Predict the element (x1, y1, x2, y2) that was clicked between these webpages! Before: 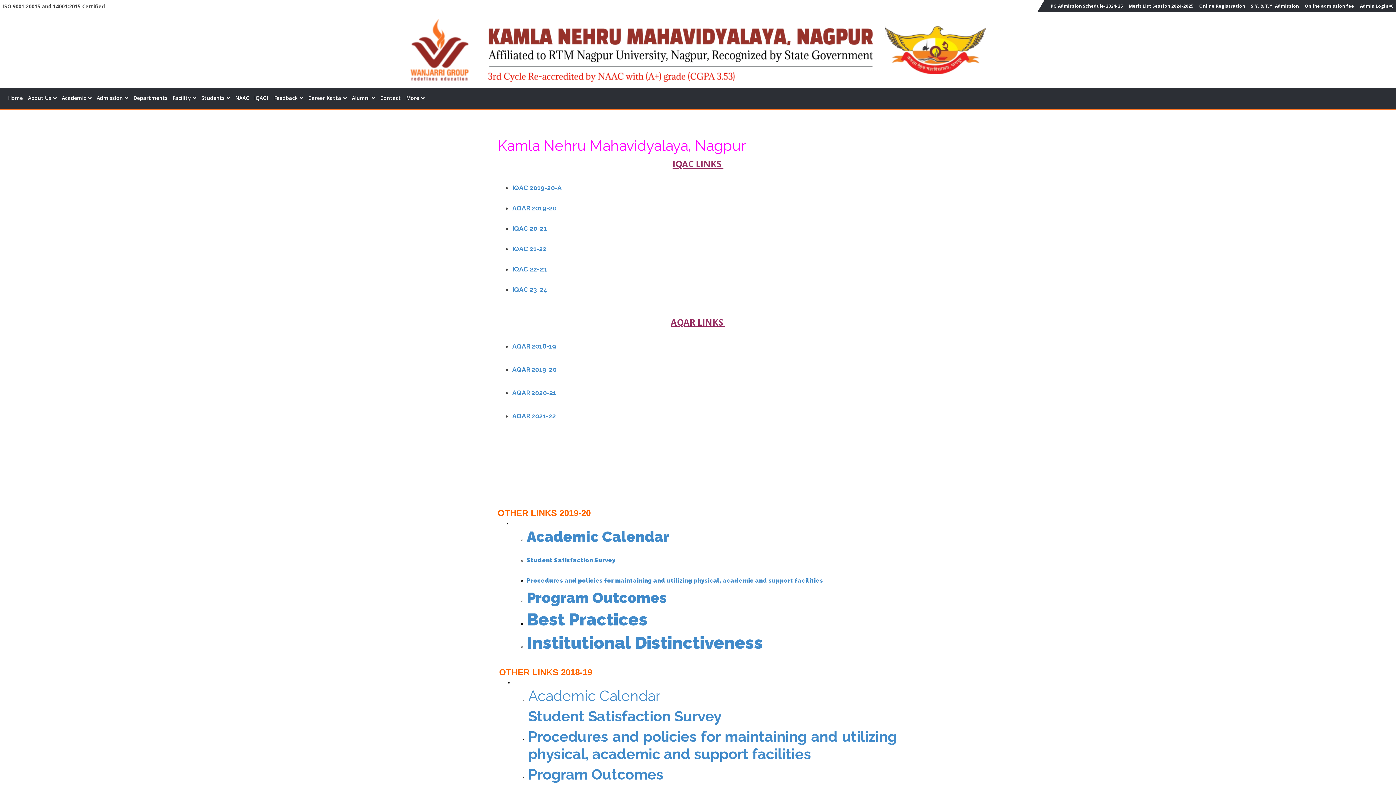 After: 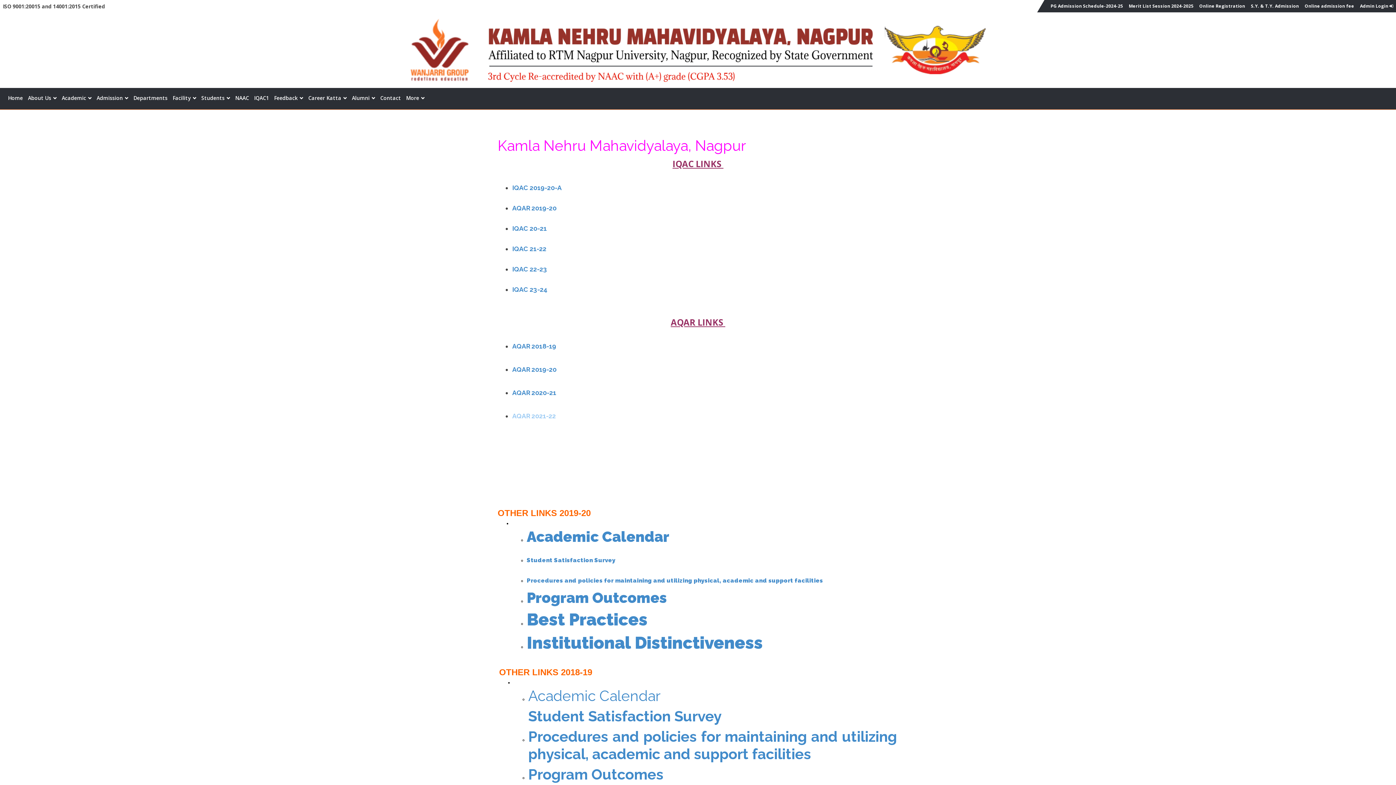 Action: bbox: (616, 412, 661, 420) label: AQAR 2021-22